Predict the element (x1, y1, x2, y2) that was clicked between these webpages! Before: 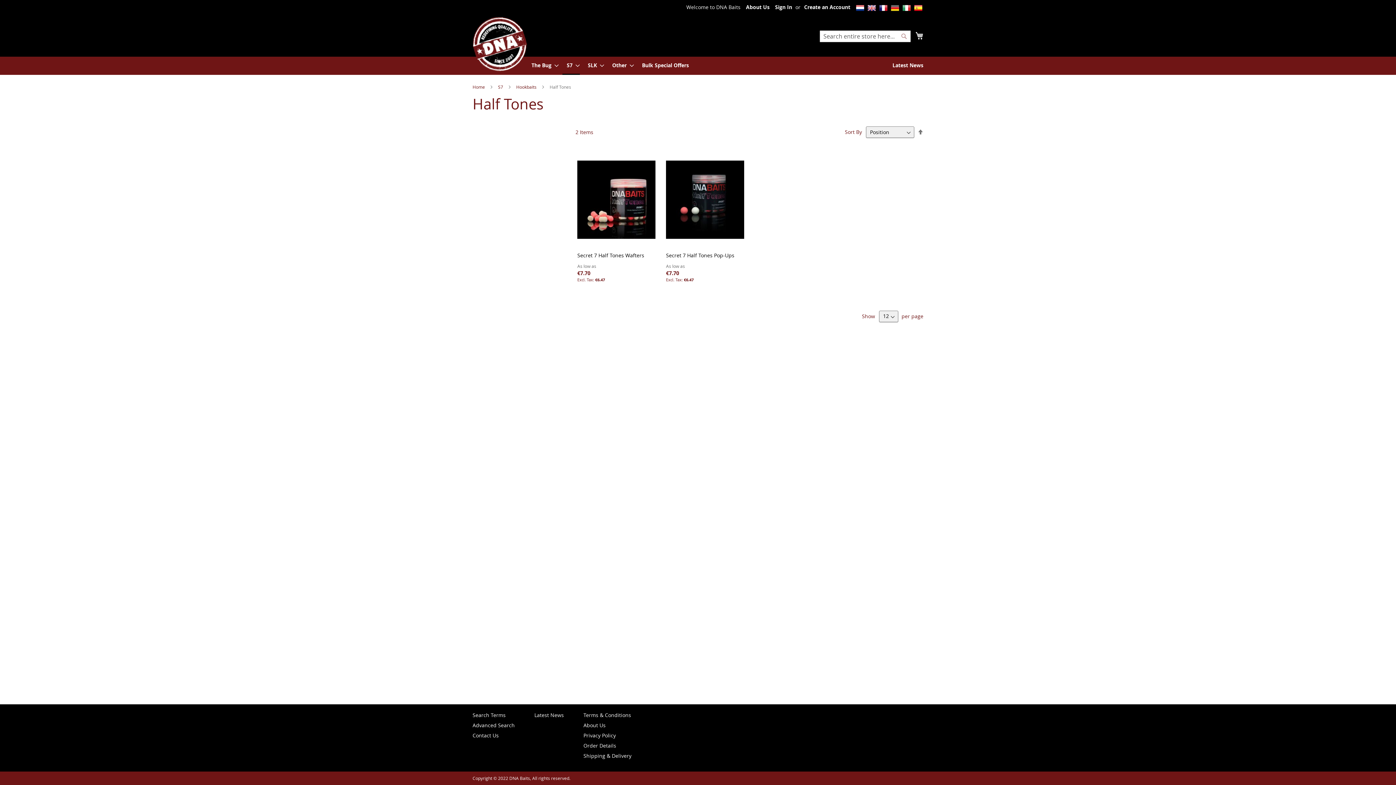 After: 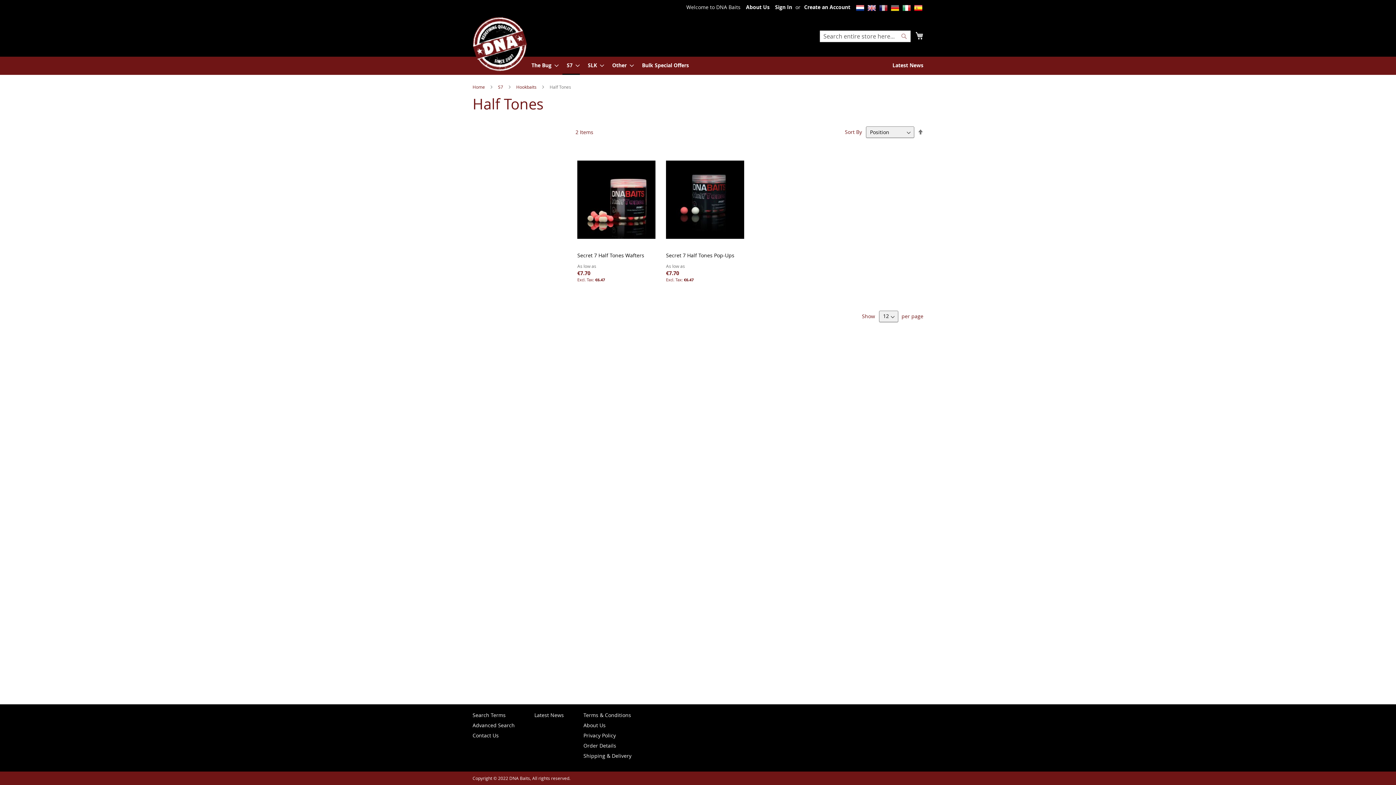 Action: bbox: (879, 3, 890, 16)